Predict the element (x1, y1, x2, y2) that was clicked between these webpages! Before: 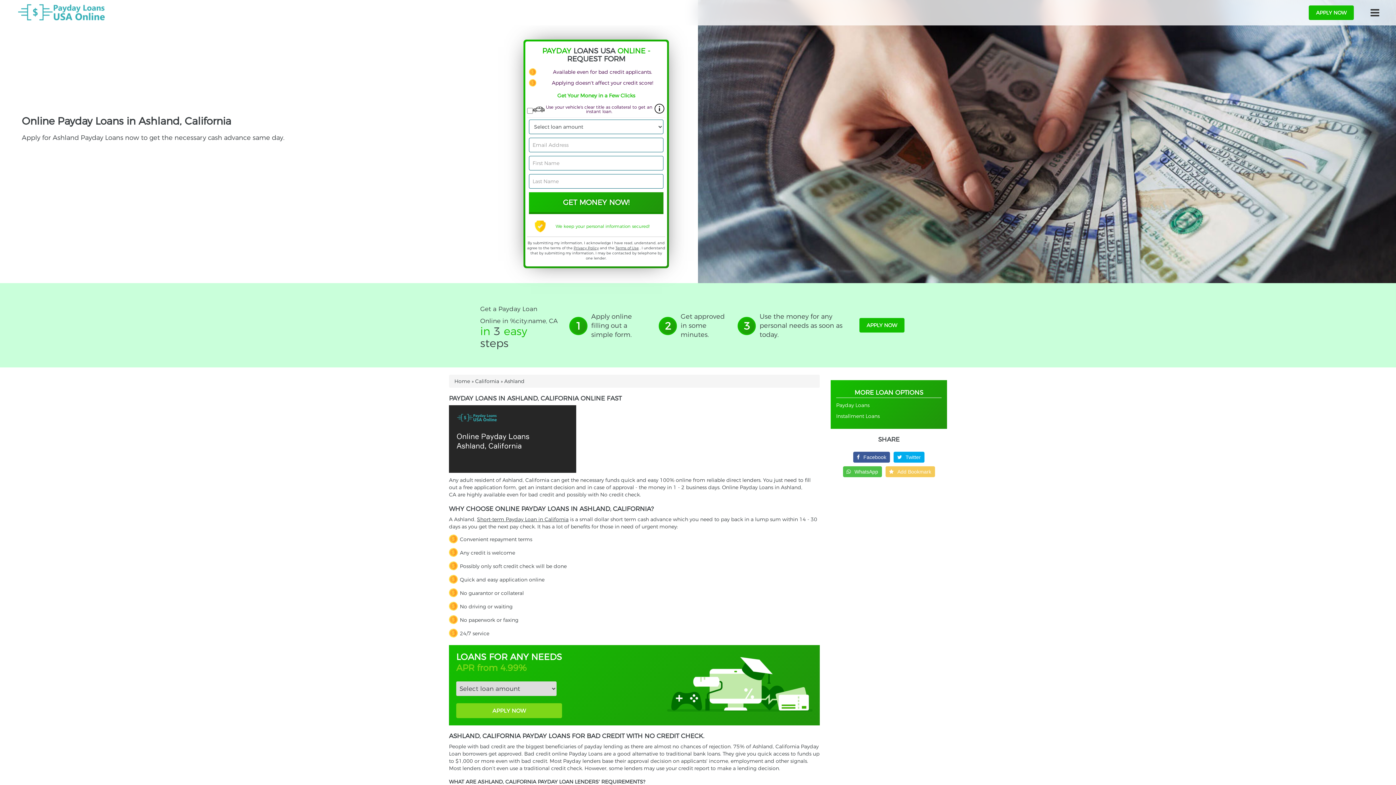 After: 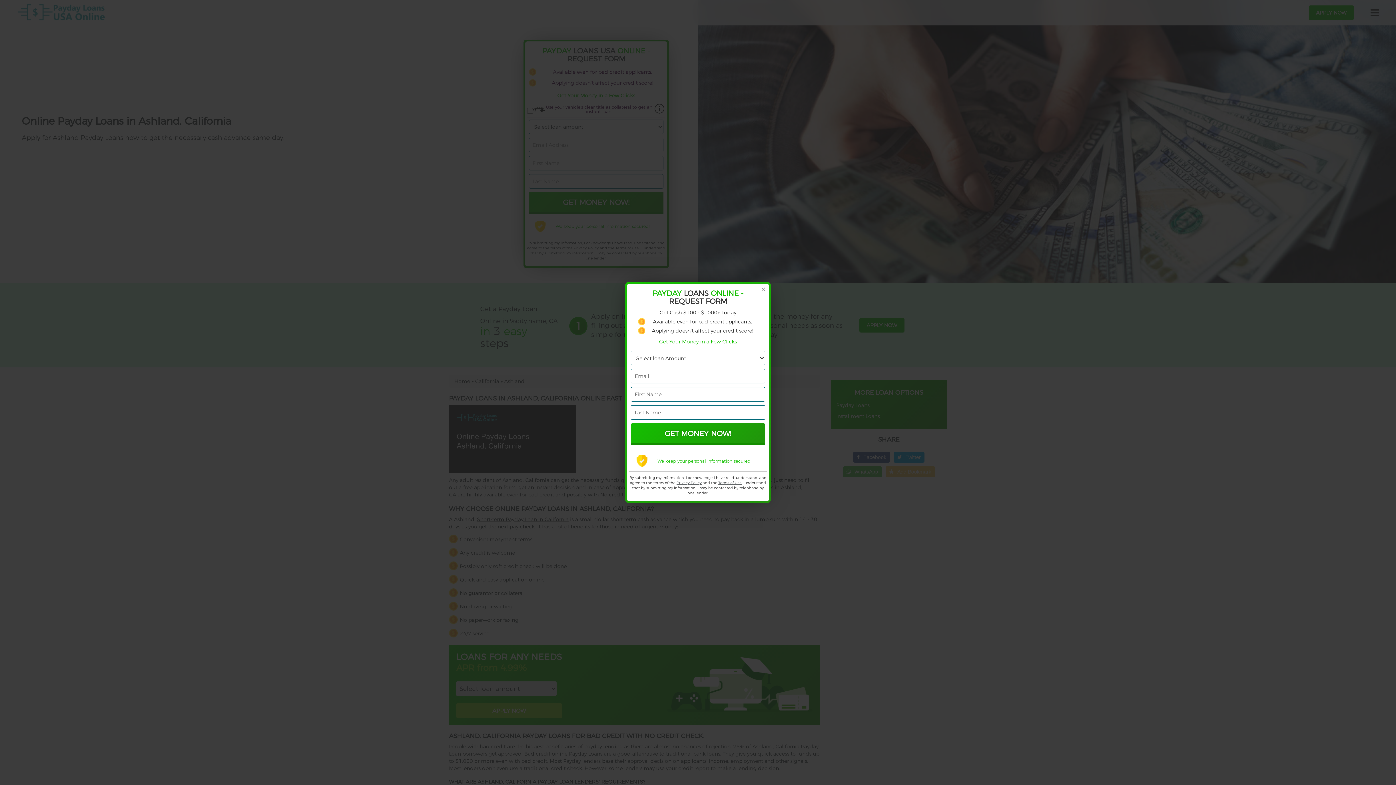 Action: label: Use the money for any personal needs as soon as today. bbox: (759, 312, 848, 339)